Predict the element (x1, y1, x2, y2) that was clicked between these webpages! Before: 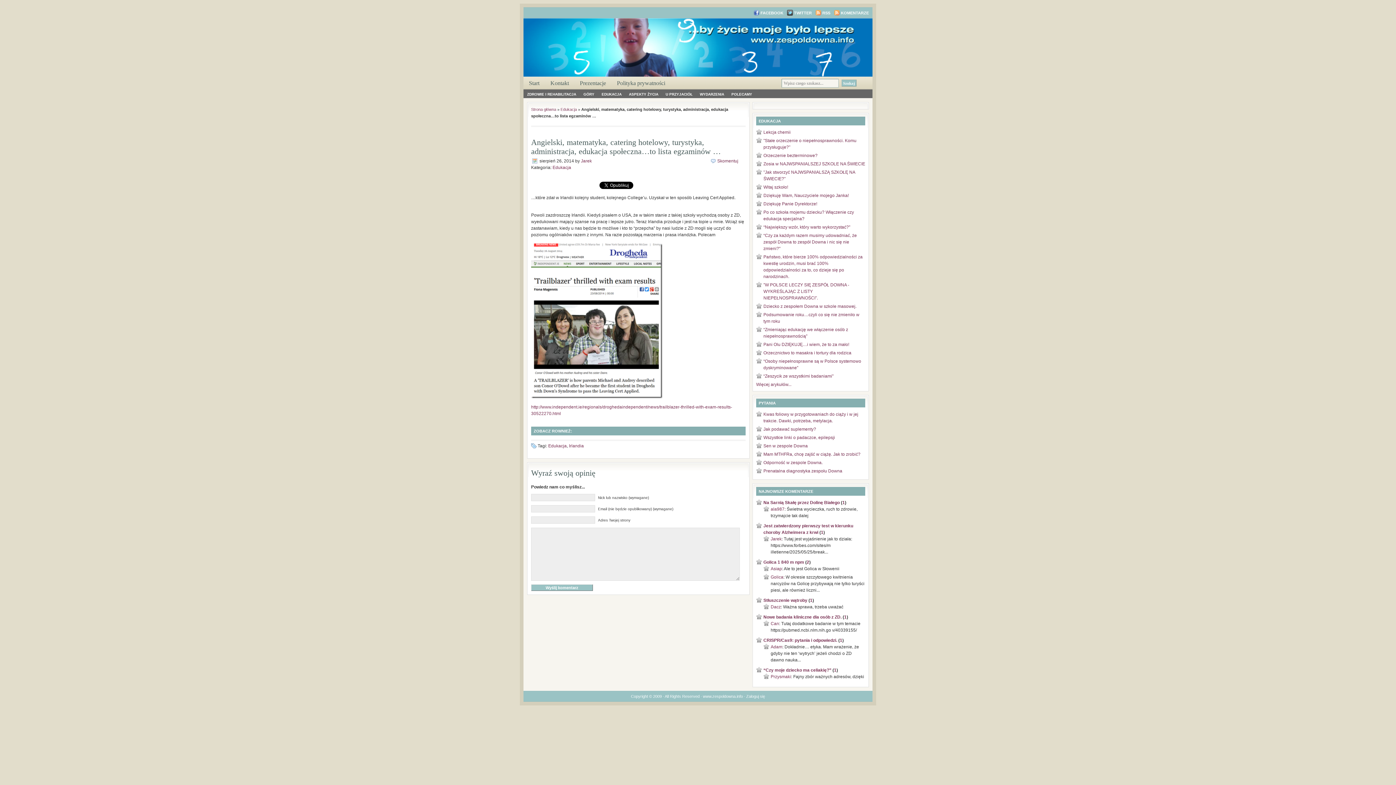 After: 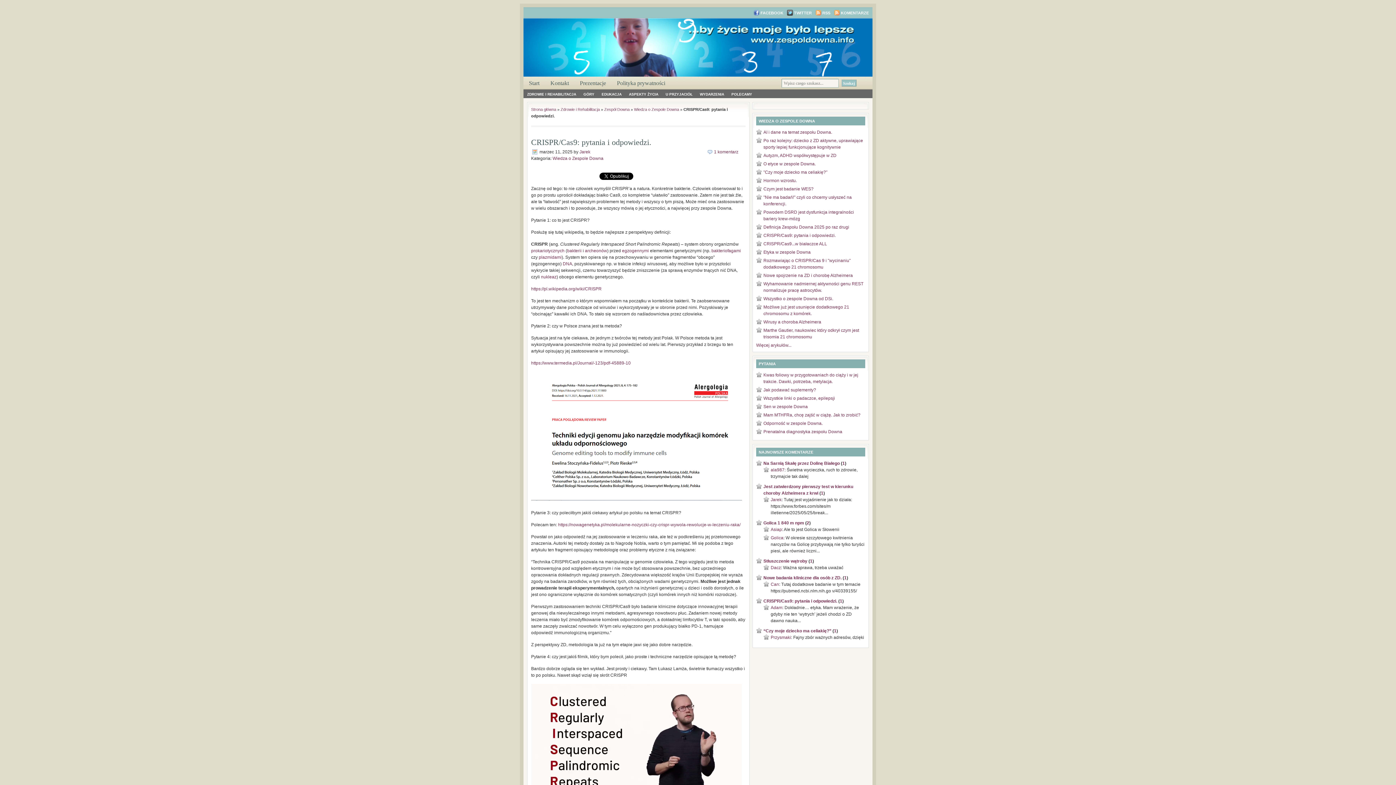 Action: bbox: (763, 638, 837, 643) label: CRISPR/Cas9: pytania i odpowiedzi.